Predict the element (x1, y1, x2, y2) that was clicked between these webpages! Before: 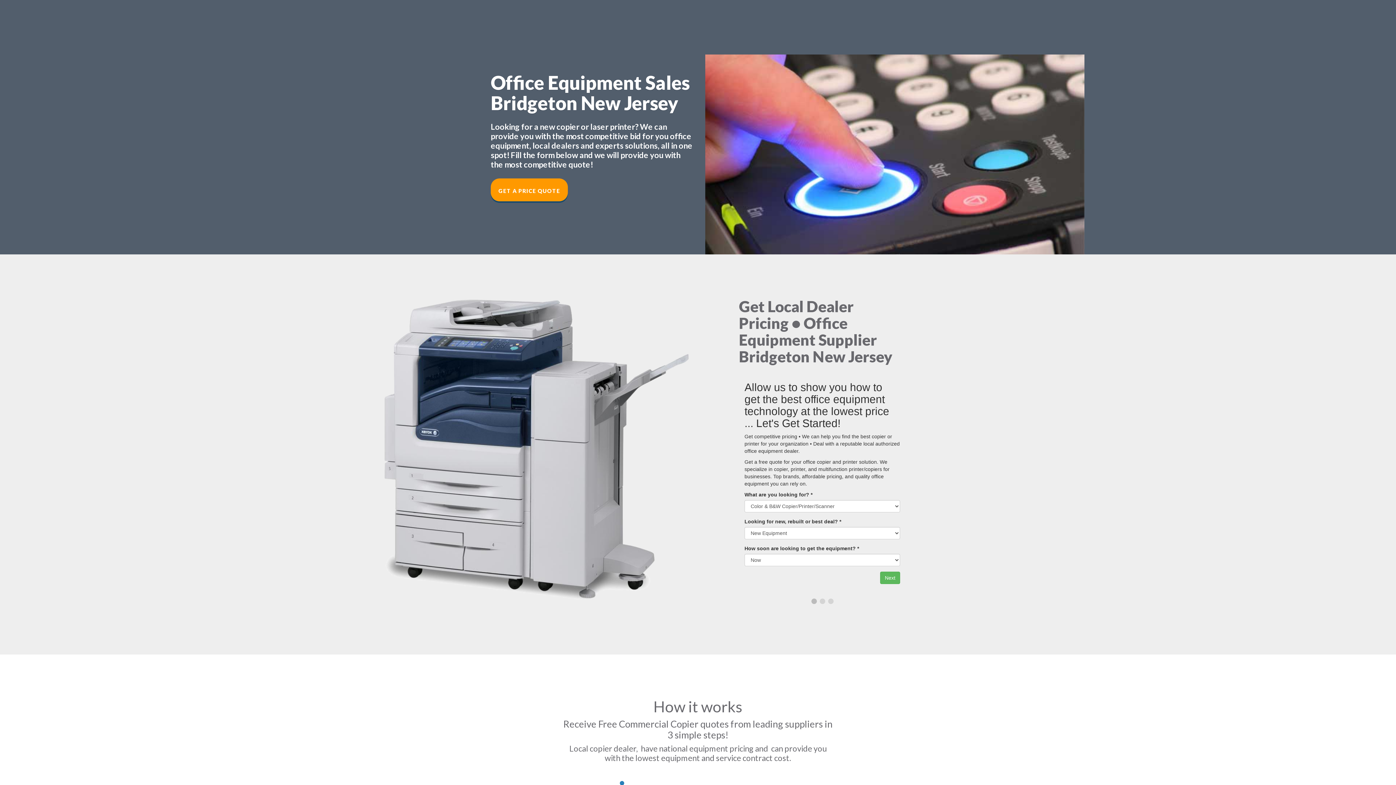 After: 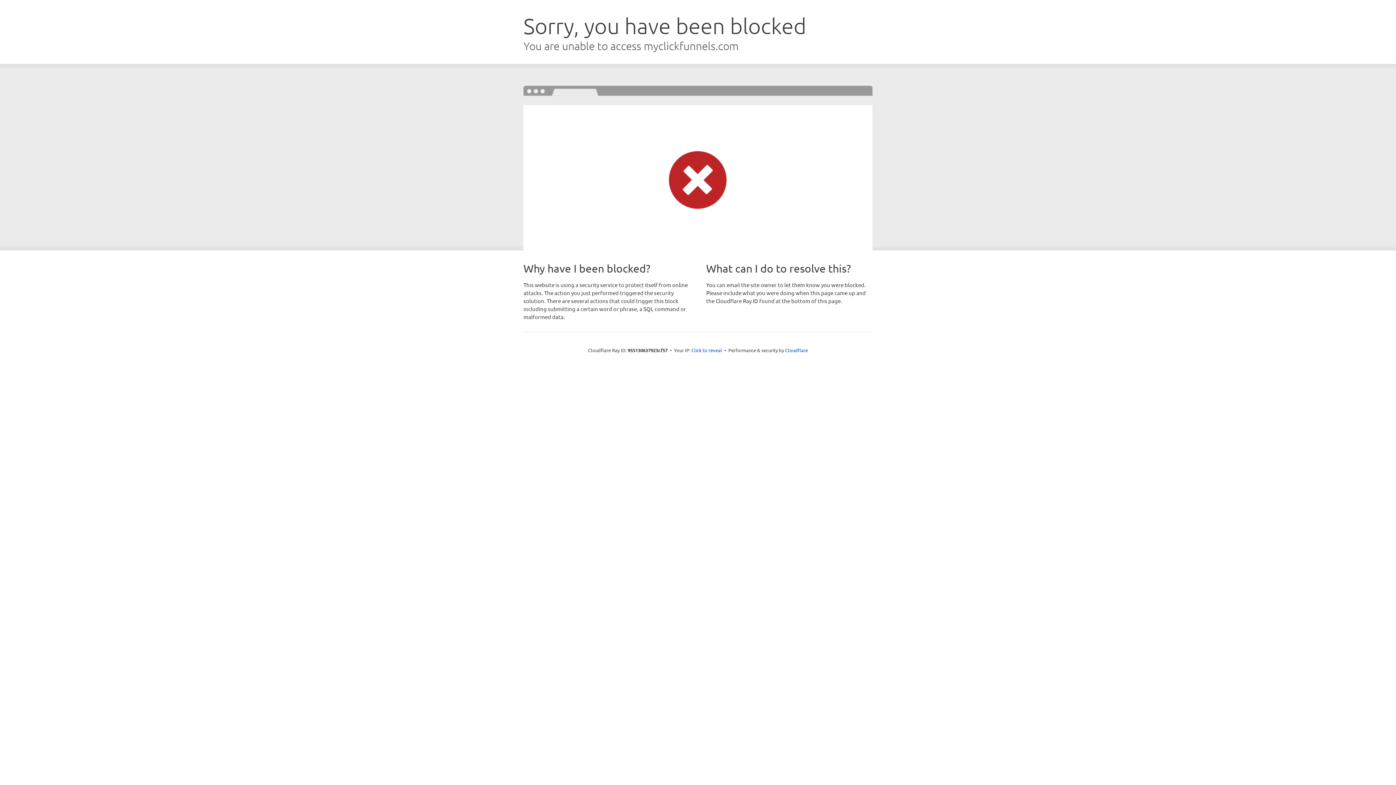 Action: label: GET A PRICE QUOTE bbox: (490, 178, 568, 201)